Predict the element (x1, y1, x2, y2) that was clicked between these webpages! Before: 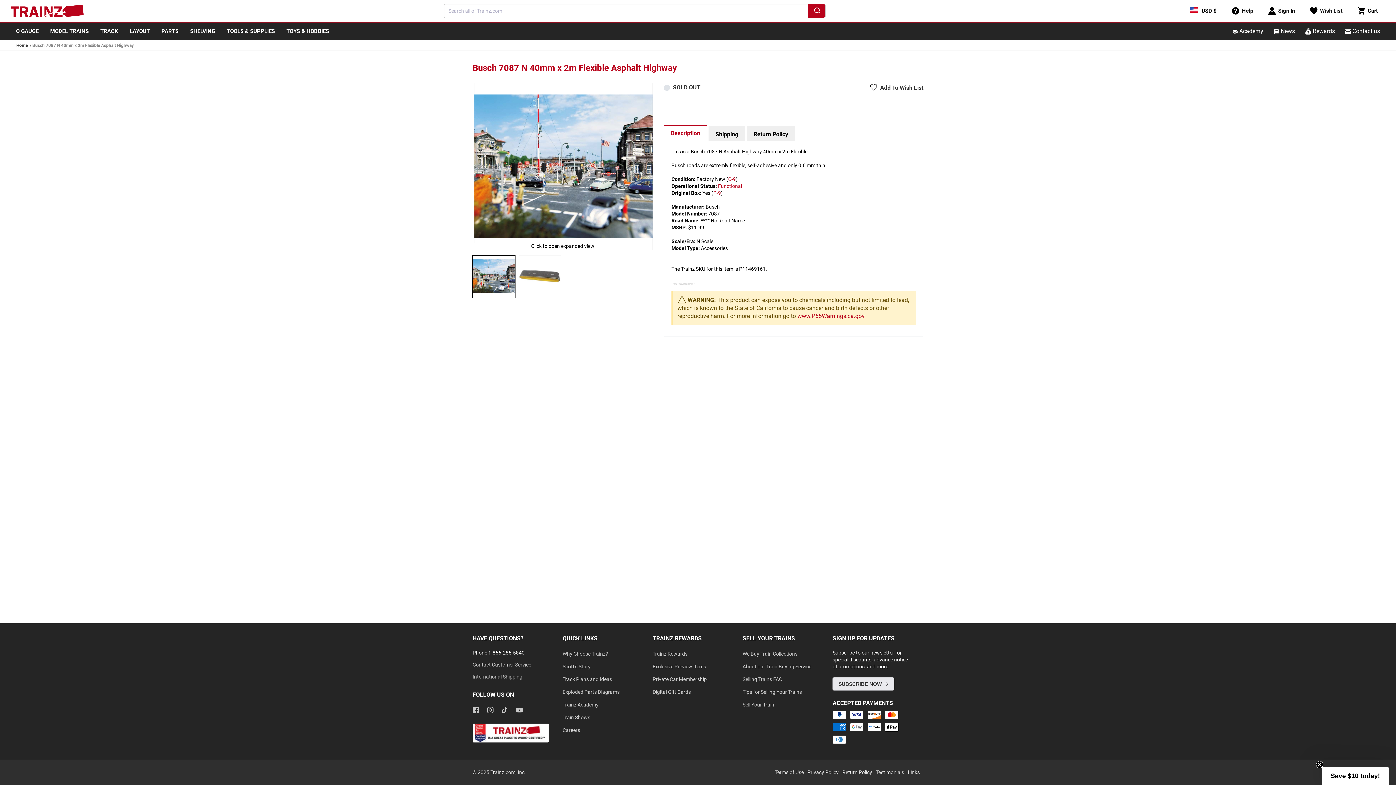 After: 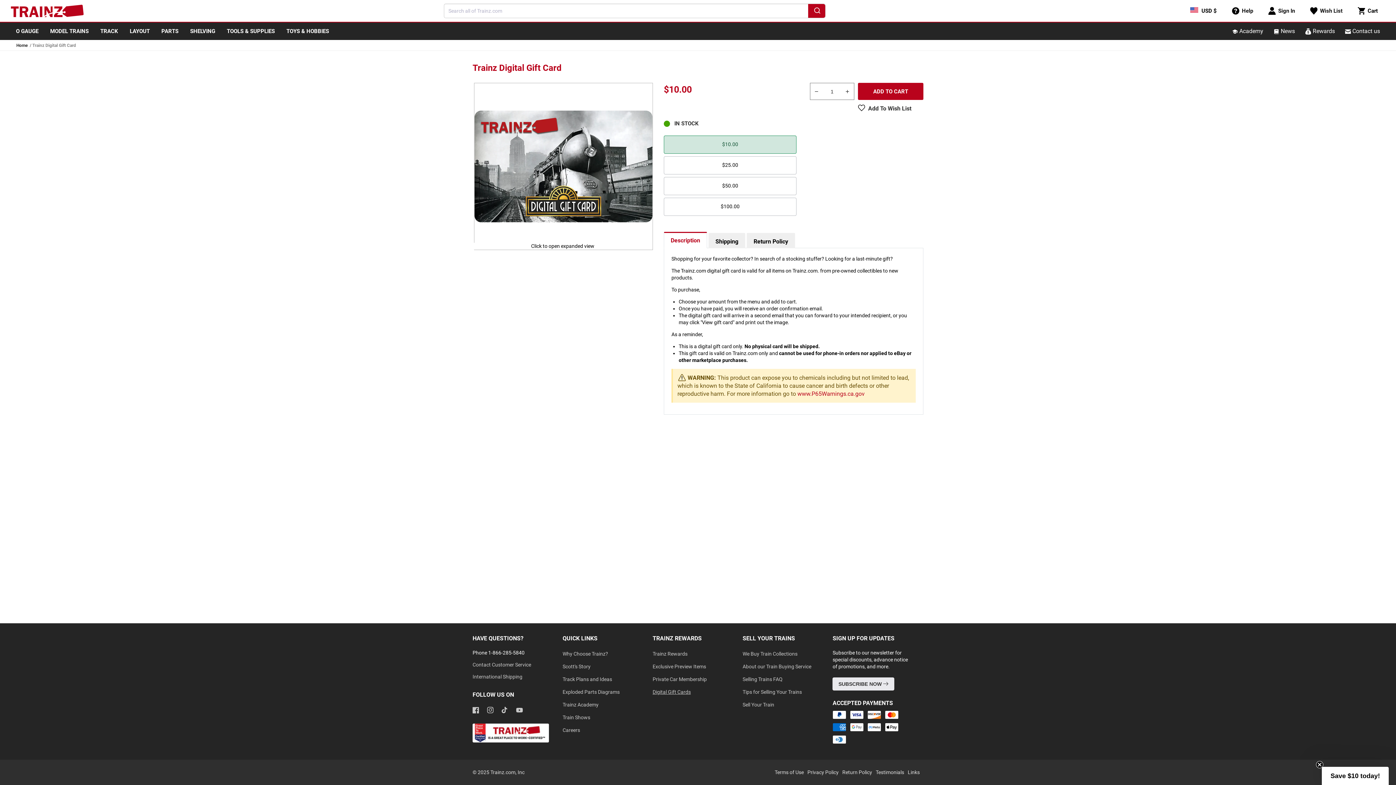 Action: label: Digital Gift Cards bbox: (652, 686, 690, 698)